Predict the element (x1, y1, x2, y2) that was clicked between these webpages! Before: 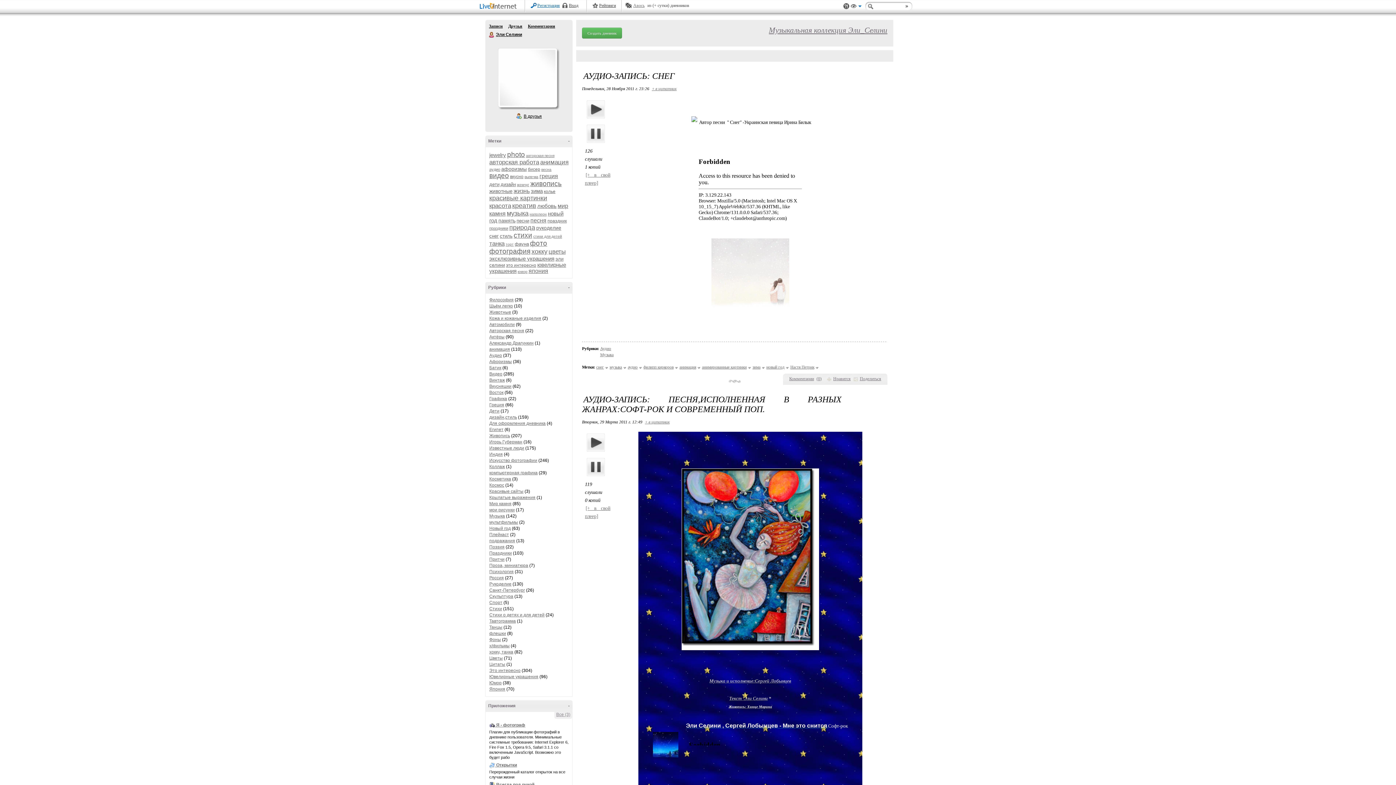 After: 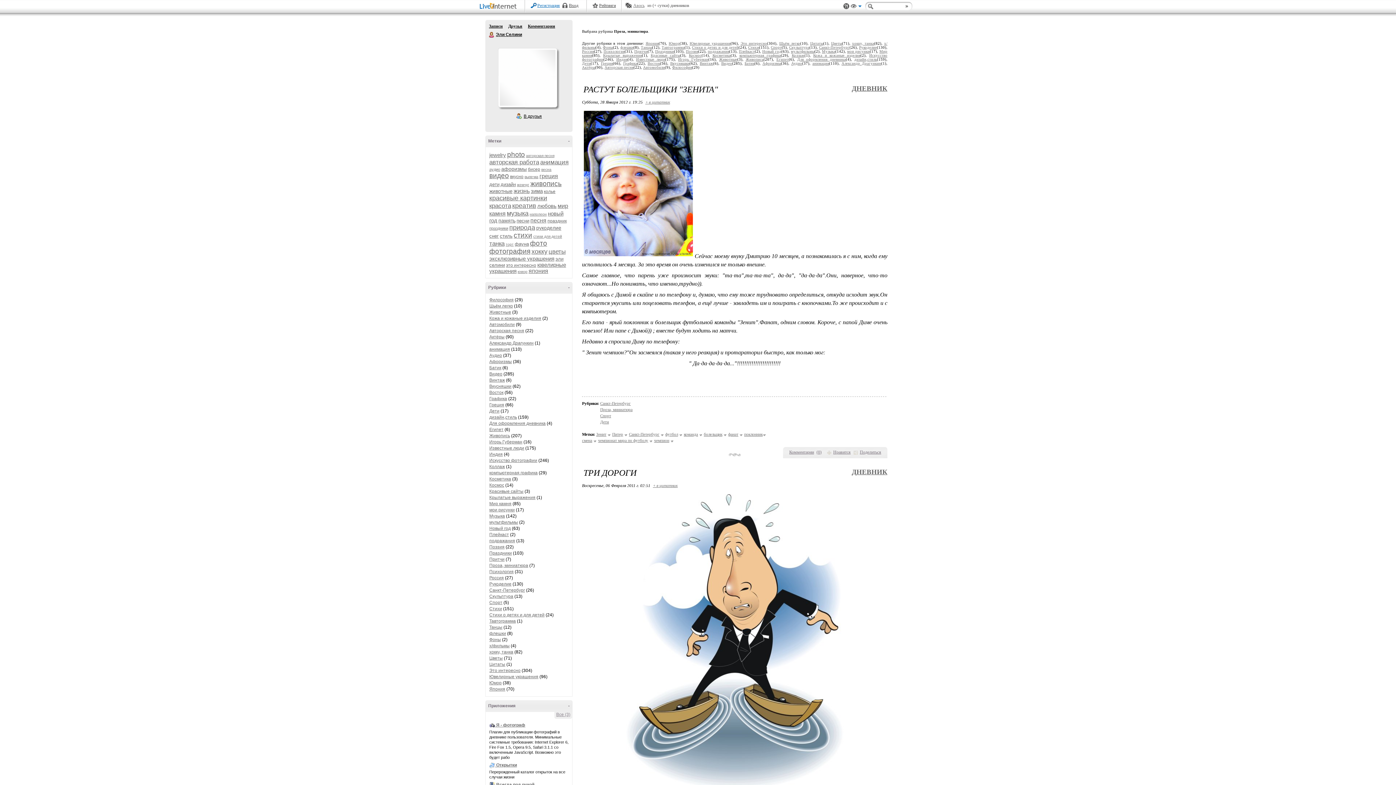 Action: label: Проза, миниатюра bbox: (489, 563, 528, 568)